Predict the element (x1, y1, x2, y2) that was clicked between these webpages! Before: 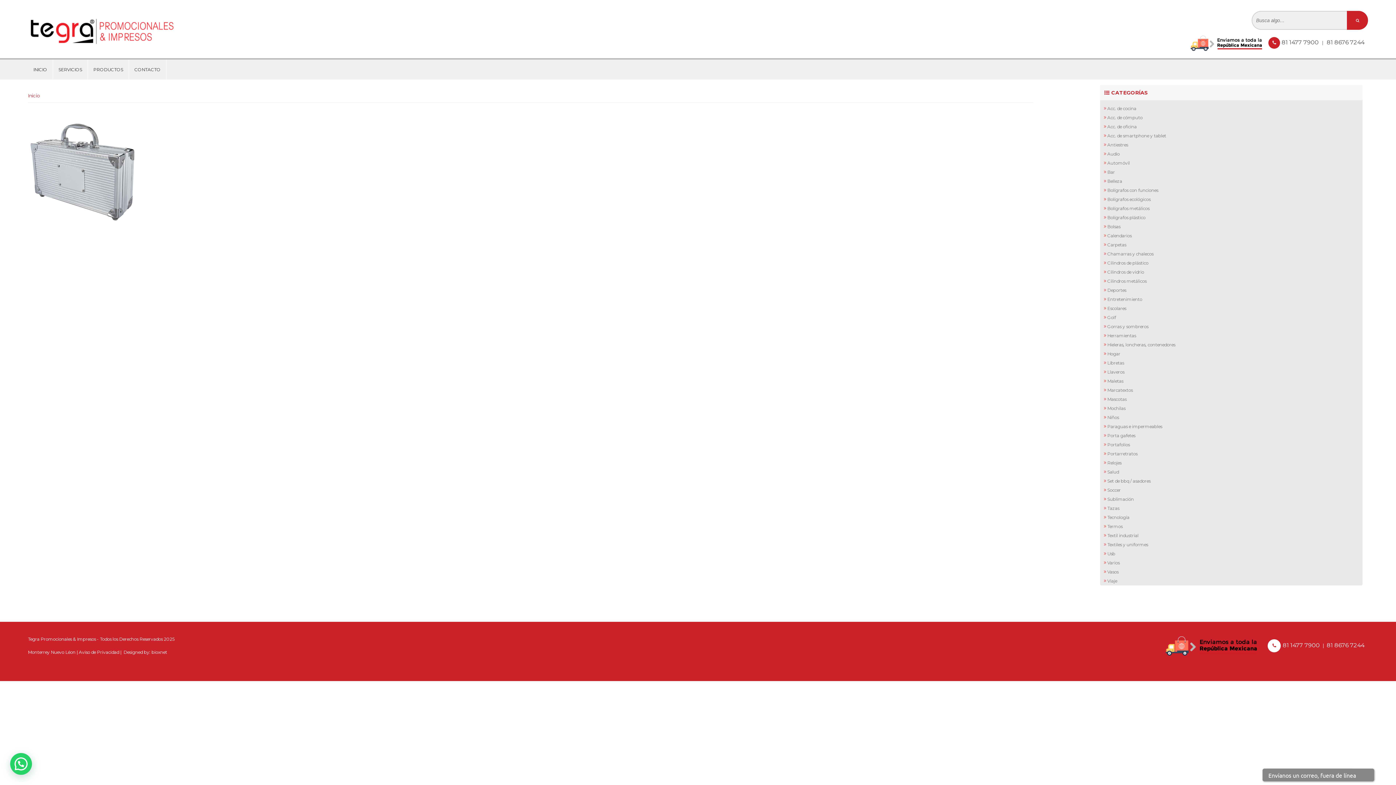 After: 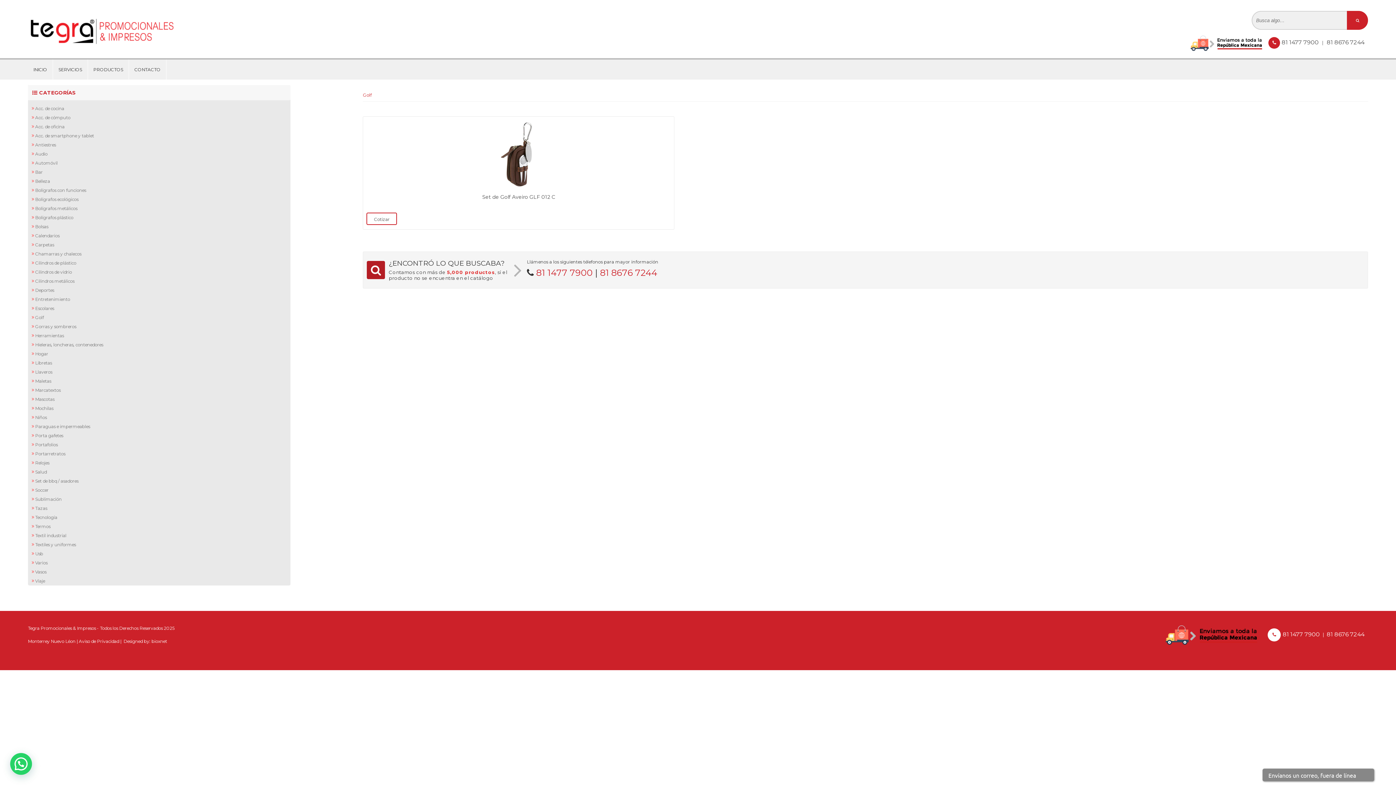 Action: label: Golf bbox: (1107, 312, 1359, 322)